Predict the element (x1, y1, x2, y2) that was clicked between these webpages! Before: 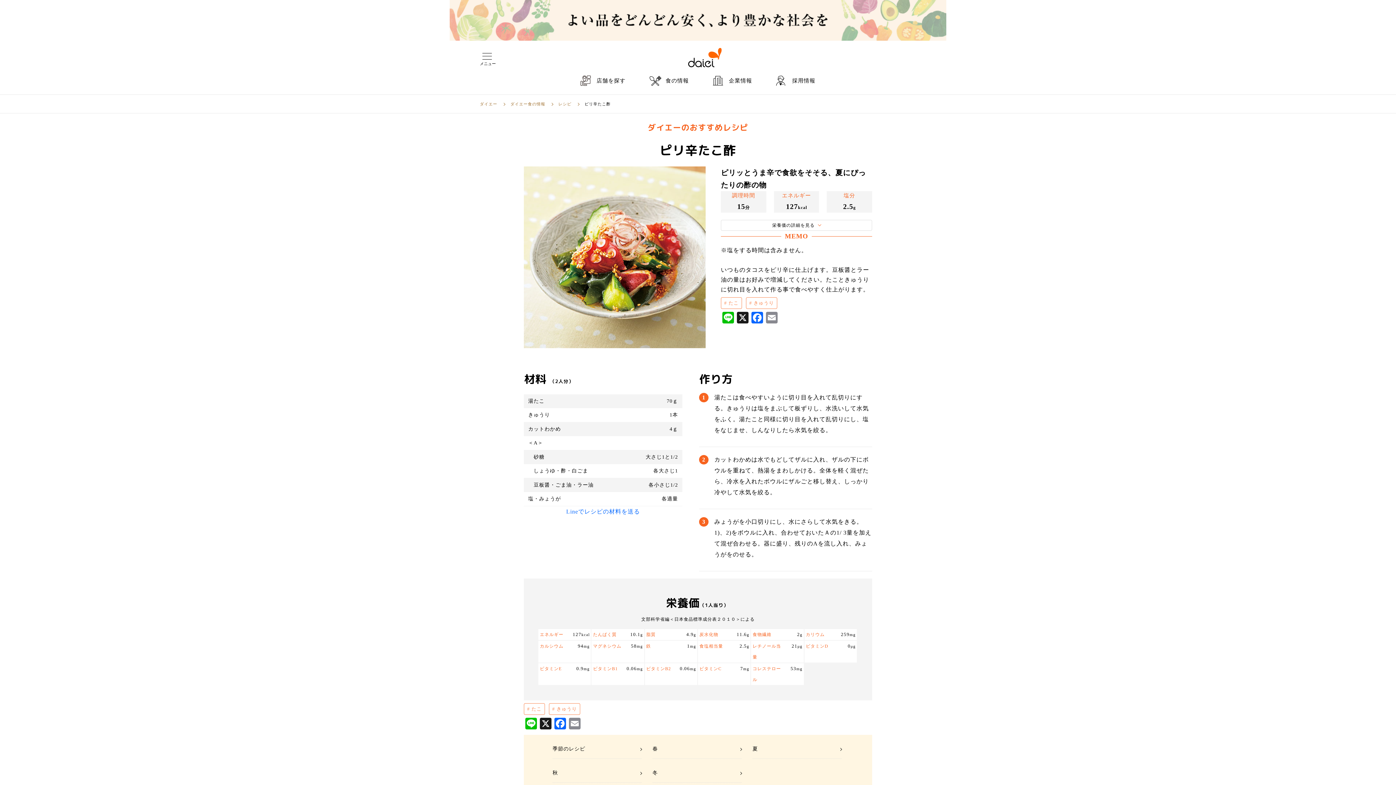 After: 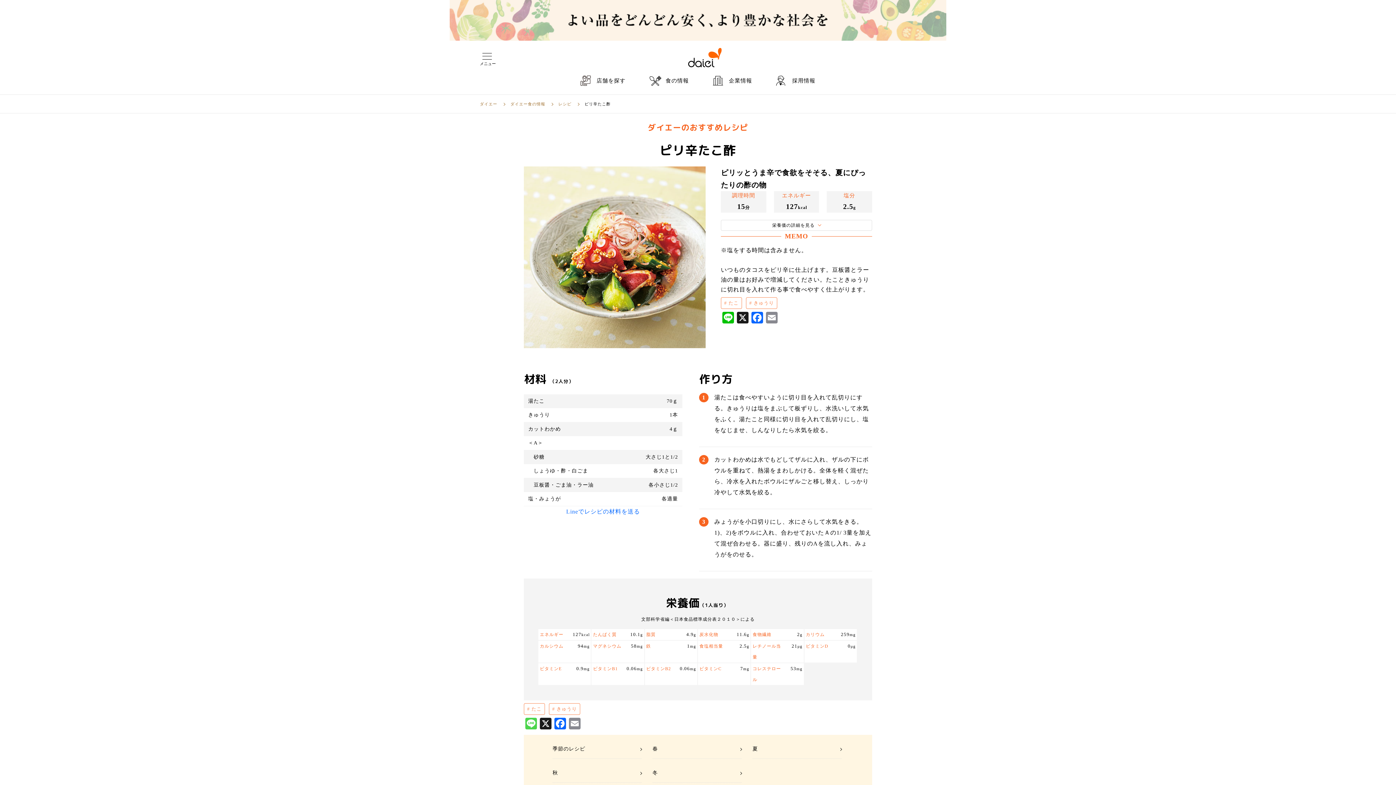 Action: bbox: (524, 718, 538, 731) label: Line